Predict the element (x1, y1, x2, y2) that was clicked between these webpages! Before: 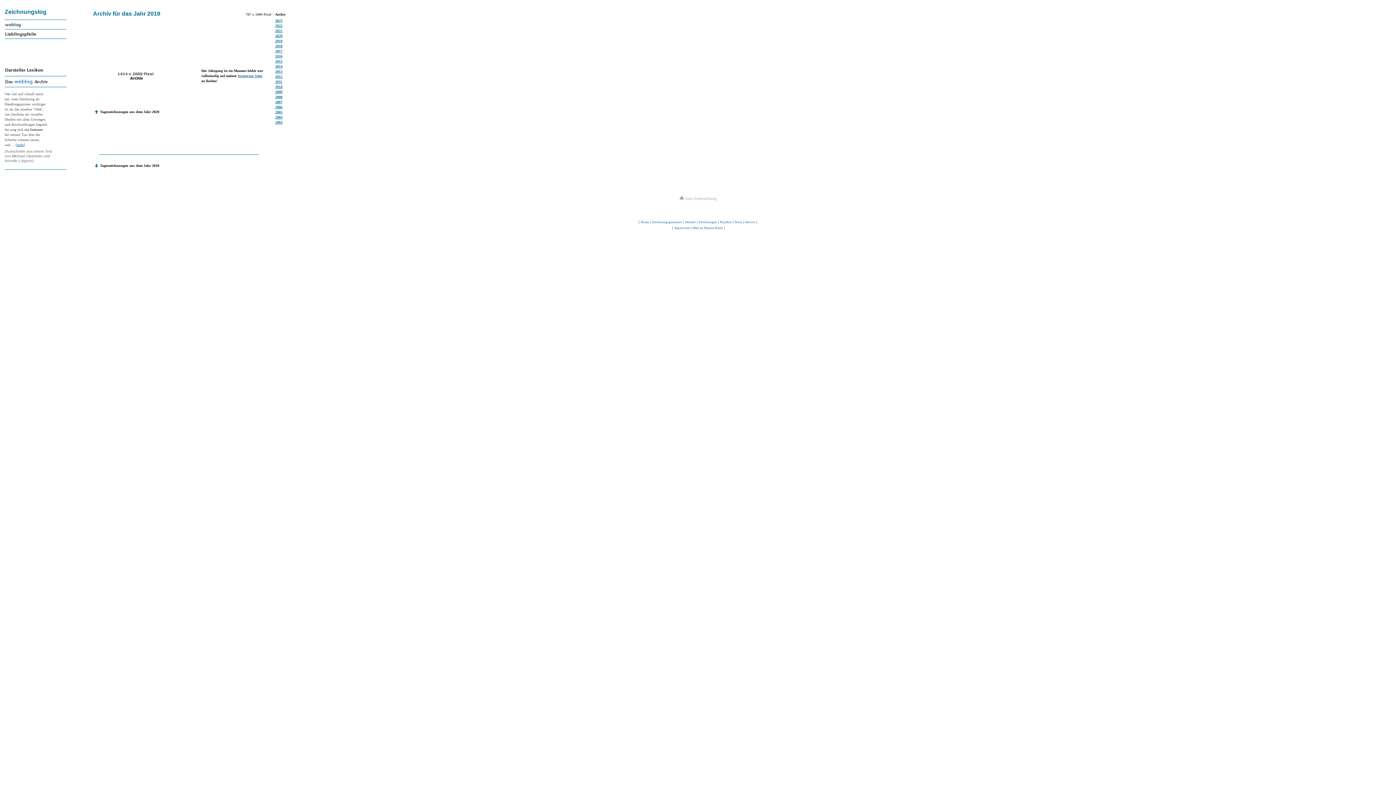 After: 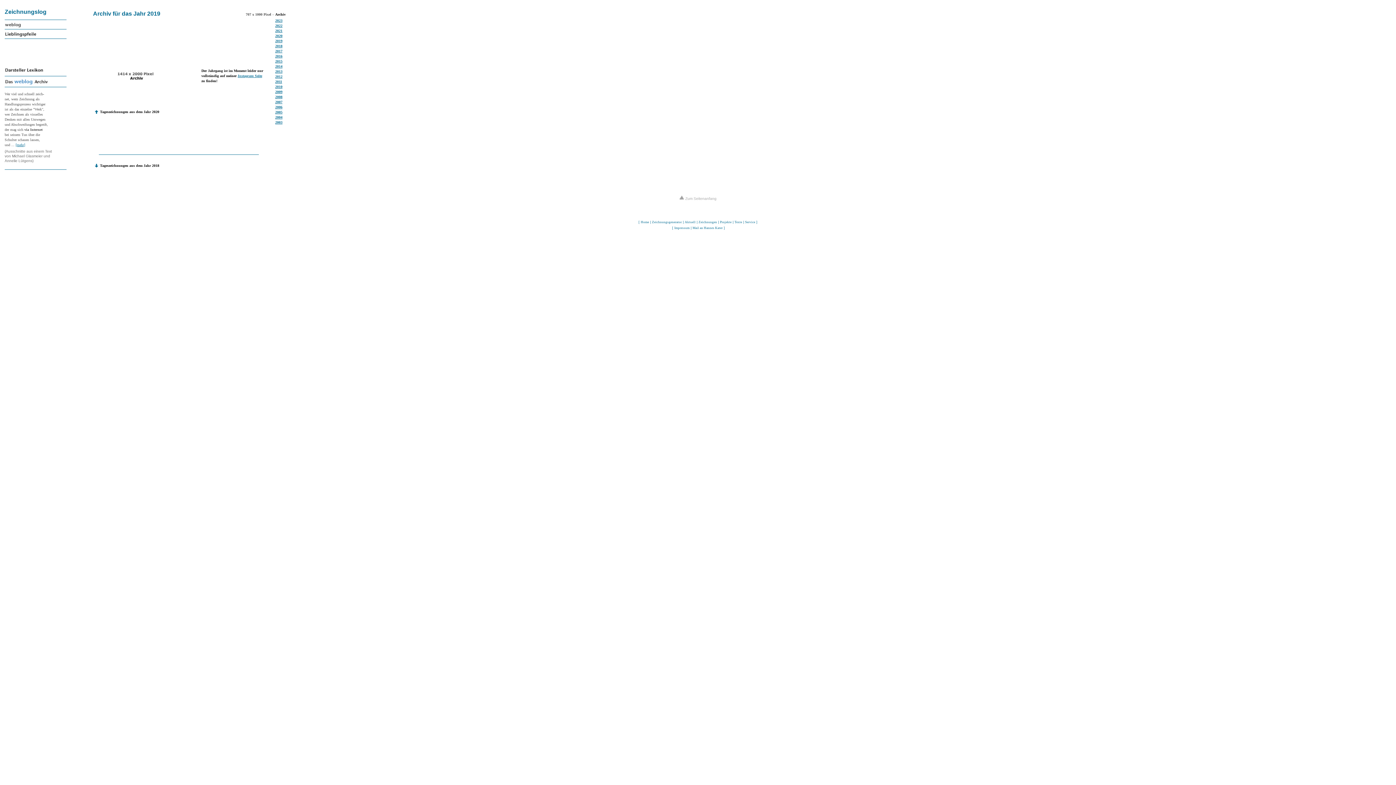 Action: bbox: (275, 89, 282, 93) label: 2009